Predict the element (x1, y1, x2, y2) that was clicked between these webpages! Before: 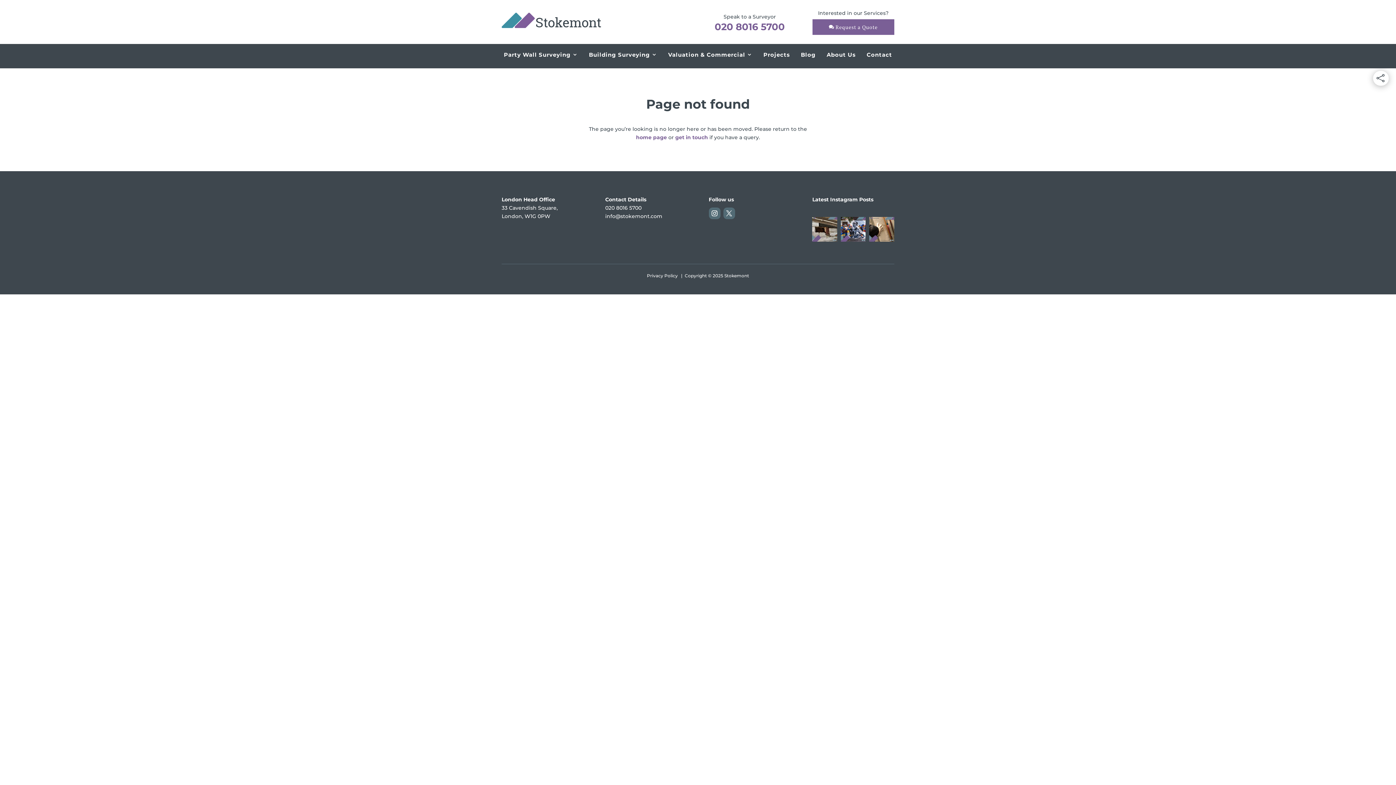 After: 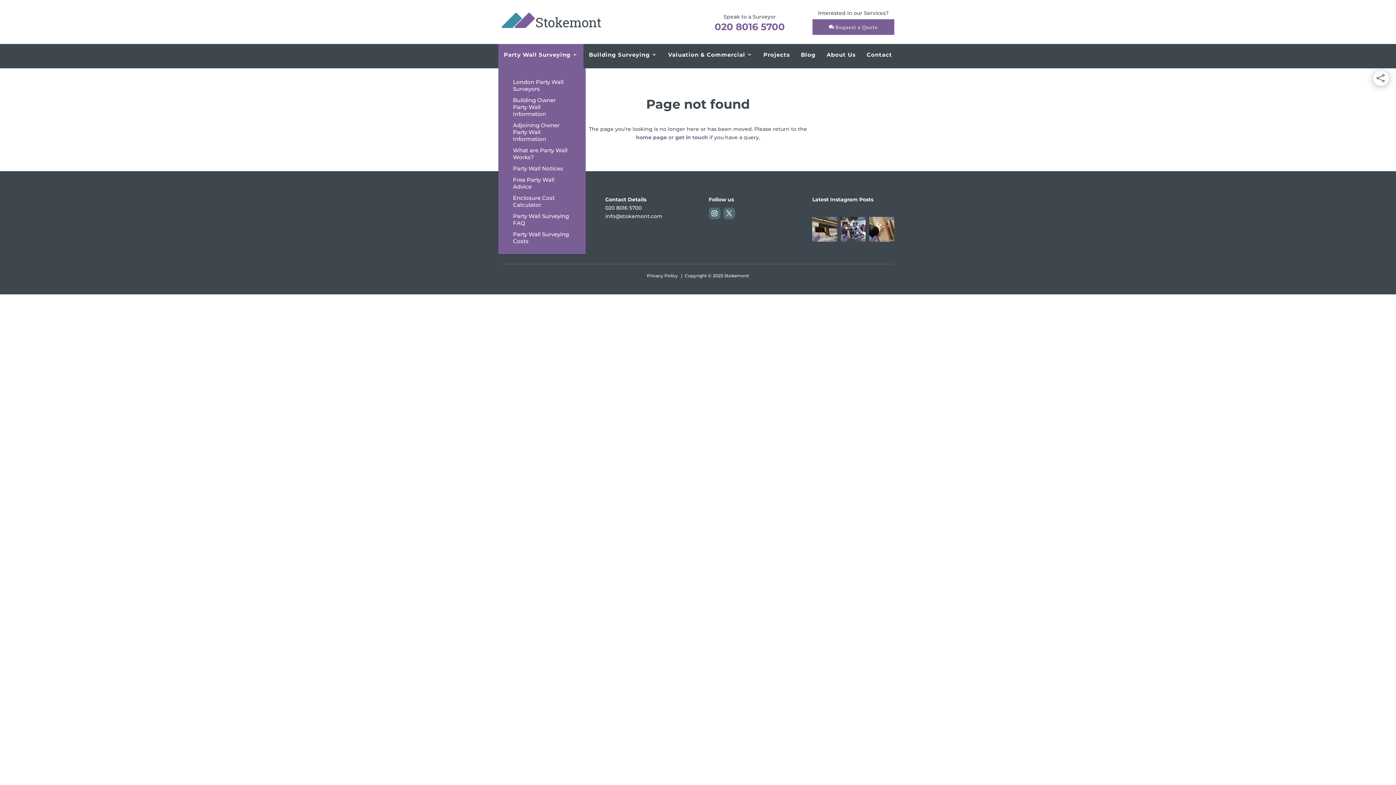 Action: label: Party Wall Surveying bbox: (504, 51, 578, 61)